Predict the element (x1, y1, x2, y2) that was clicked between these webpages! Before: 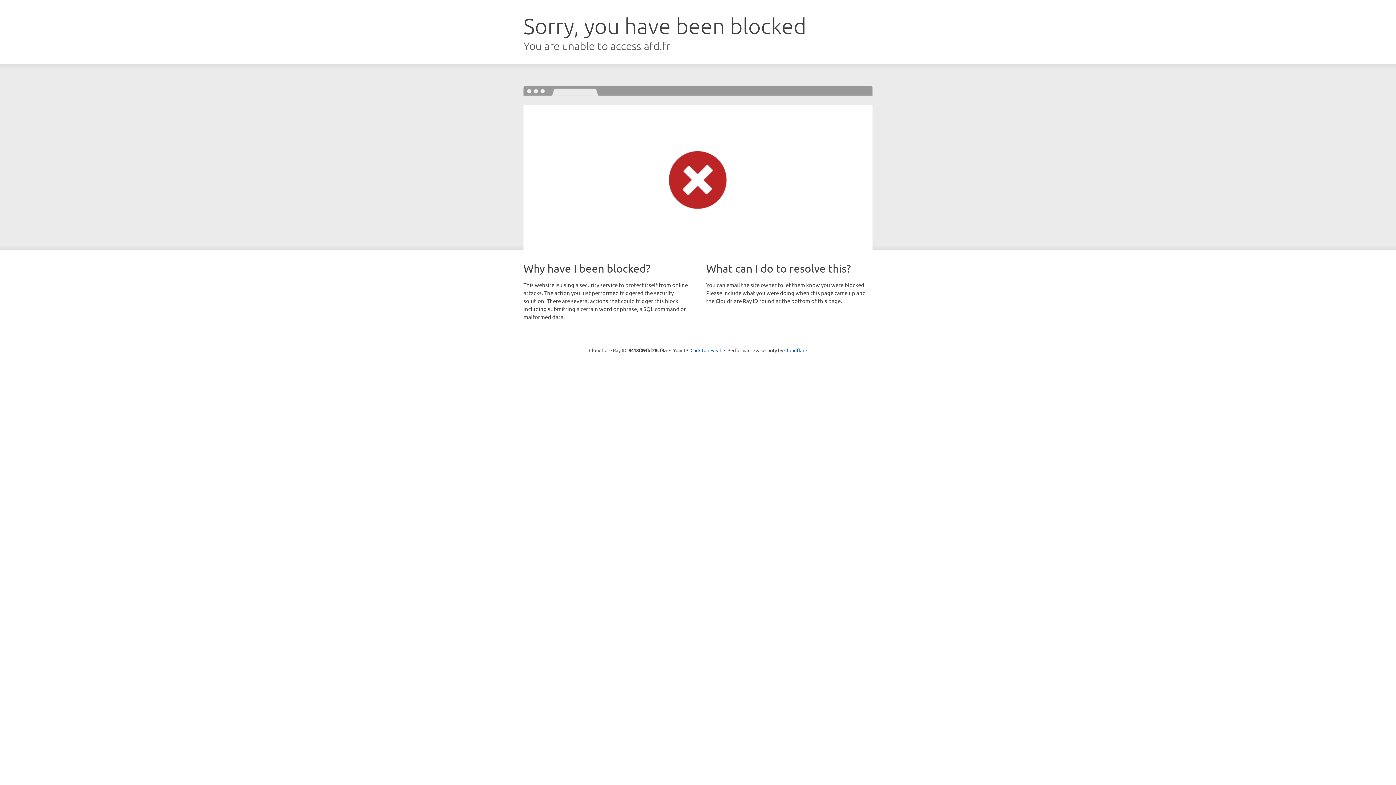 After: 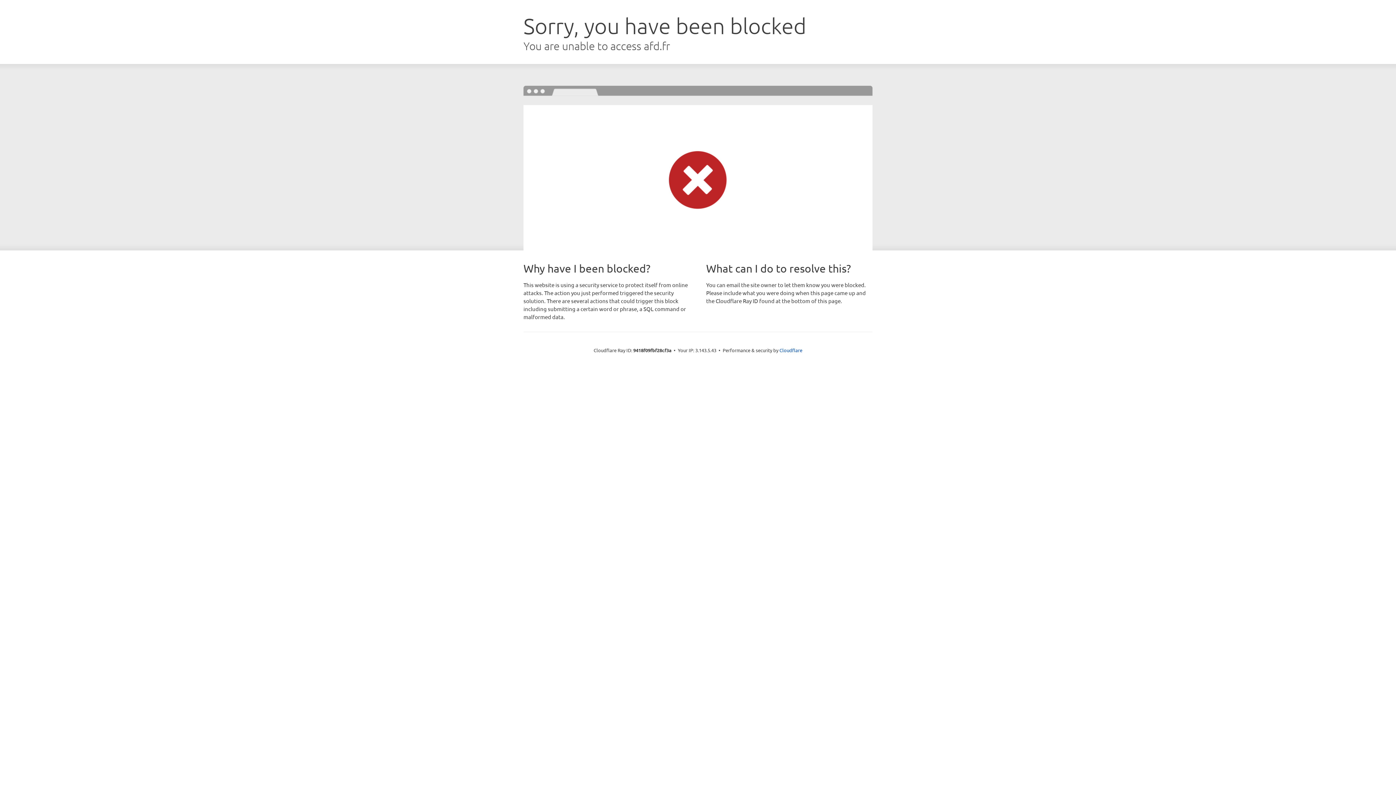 Action: bbox: (690, 346, 721, 353) label: Click to reveal